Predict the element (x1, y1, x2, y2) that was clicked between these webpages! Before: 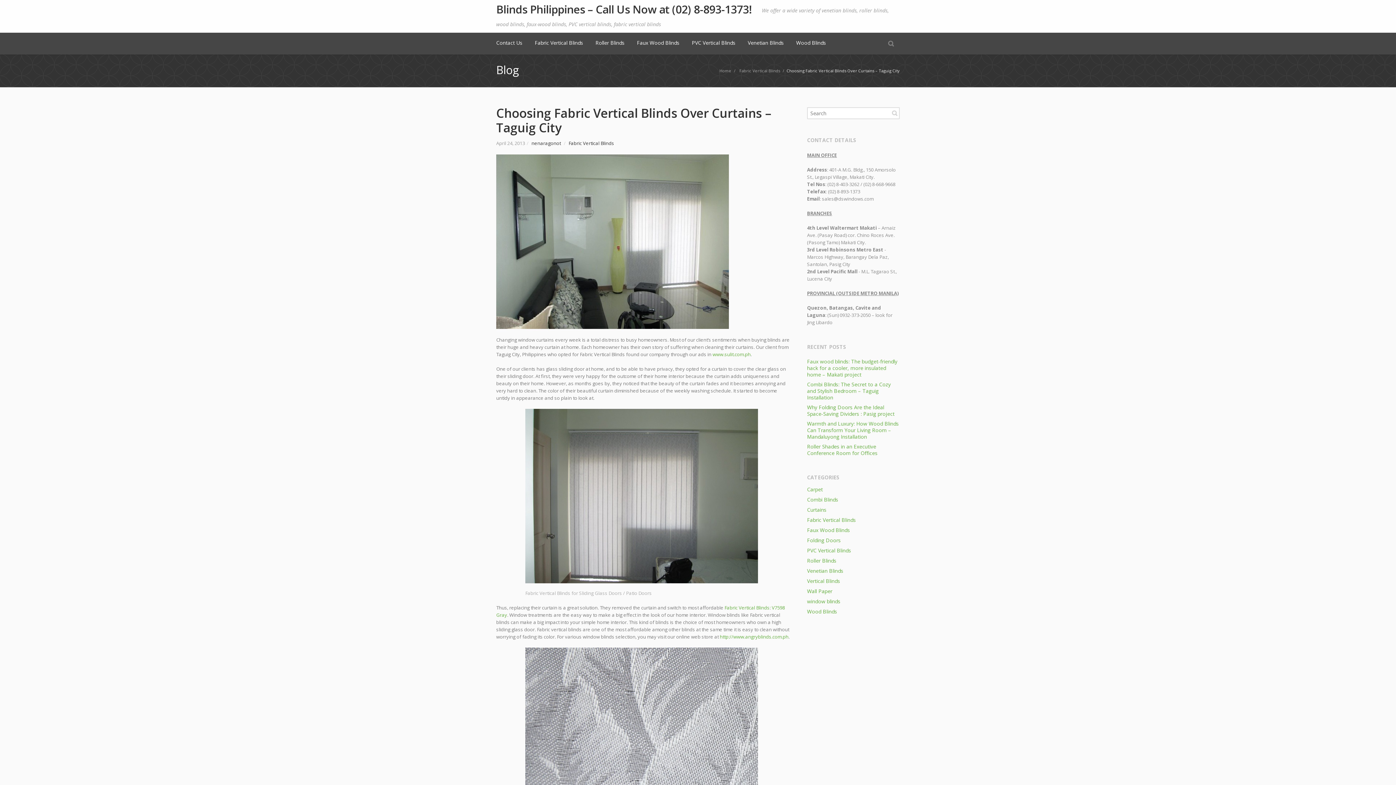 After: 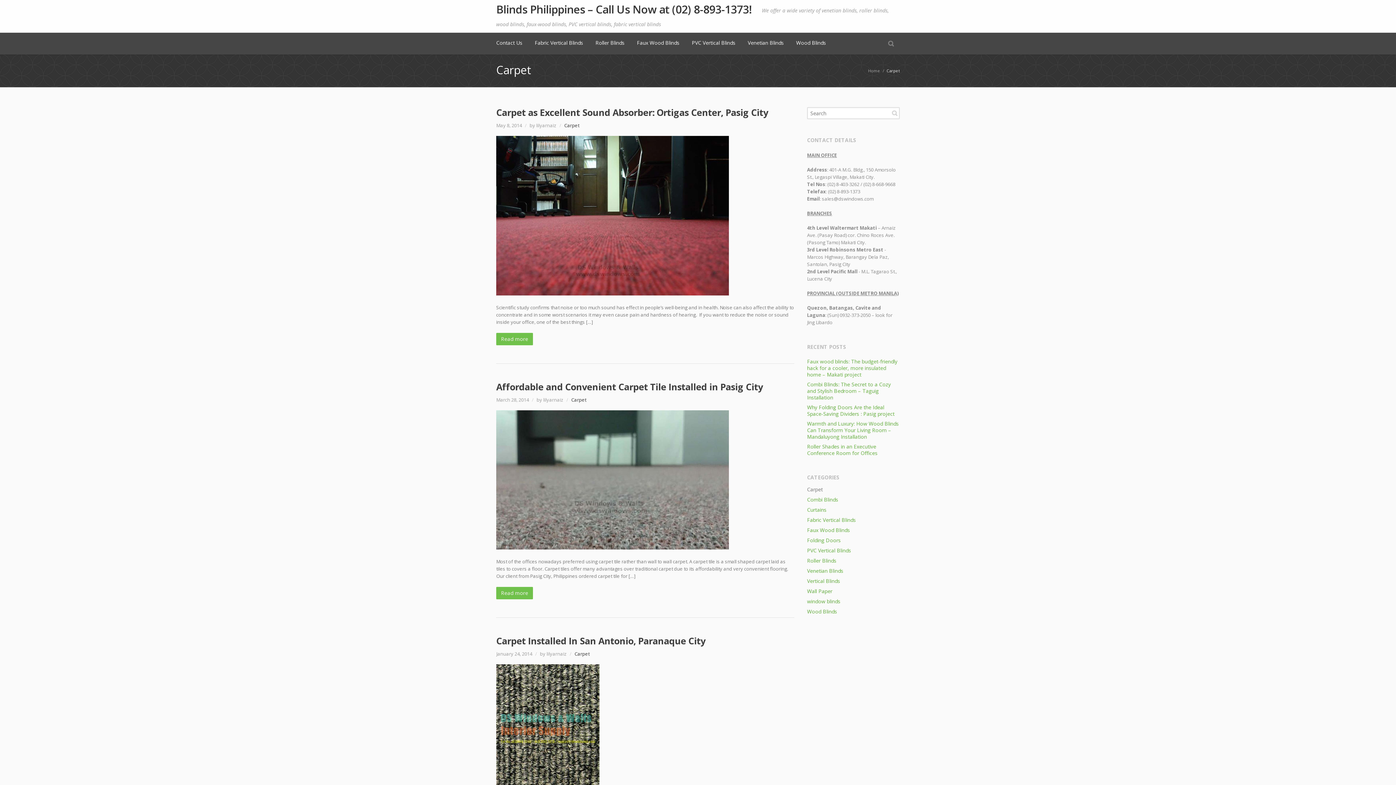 Action: bbox: (807, 486, 823, 493) label: Carpet